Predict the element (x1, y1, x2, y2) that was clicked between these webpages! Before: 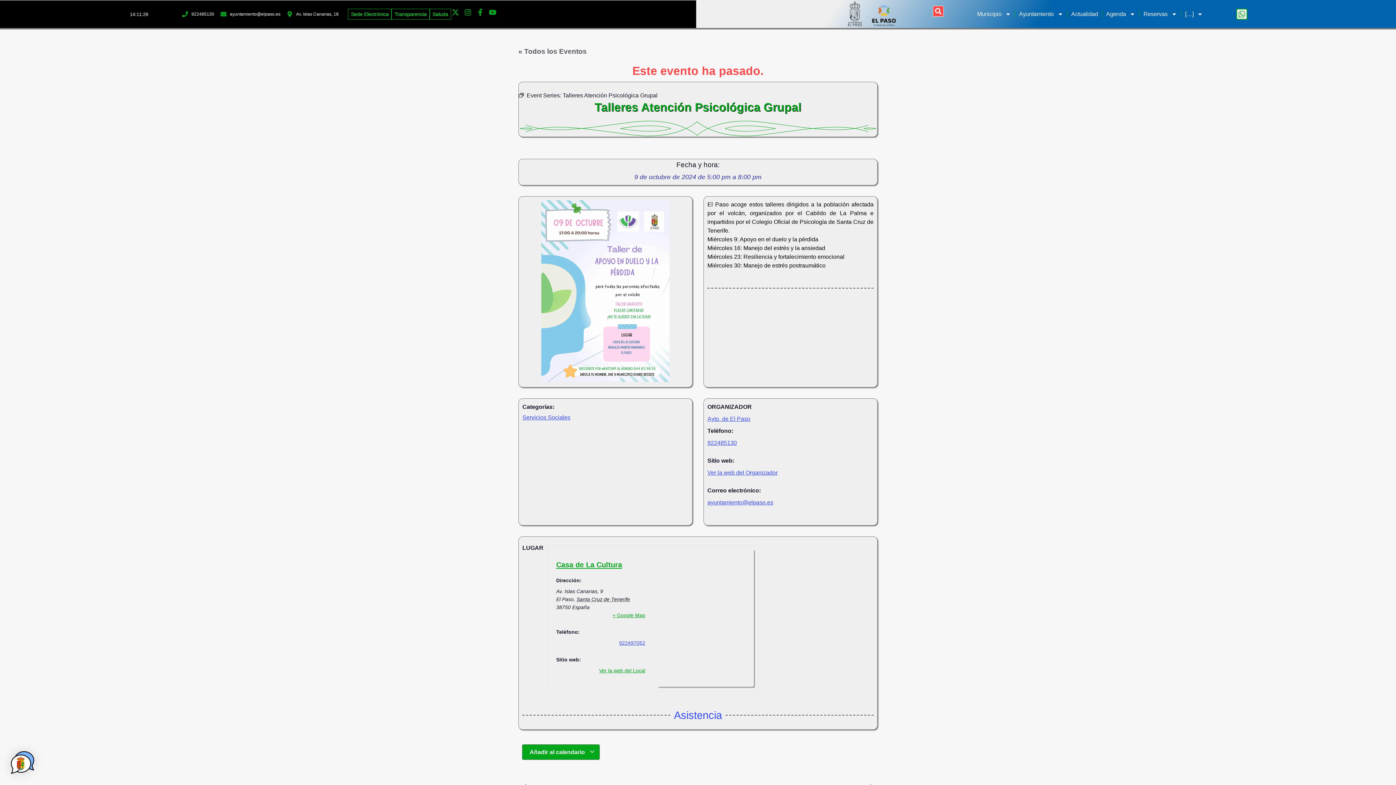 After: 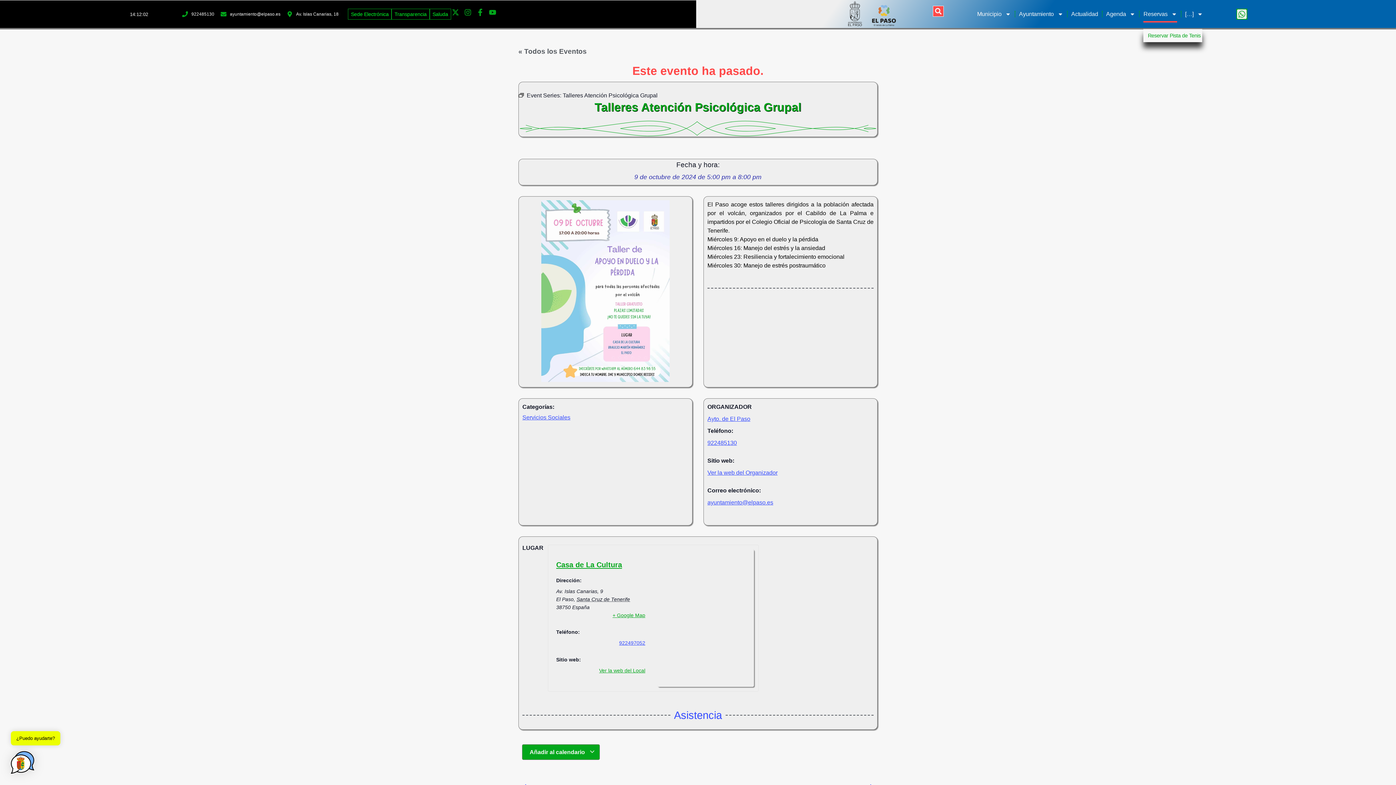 Action: bbox: (1143, 5, 1177, 22) label: Reservas